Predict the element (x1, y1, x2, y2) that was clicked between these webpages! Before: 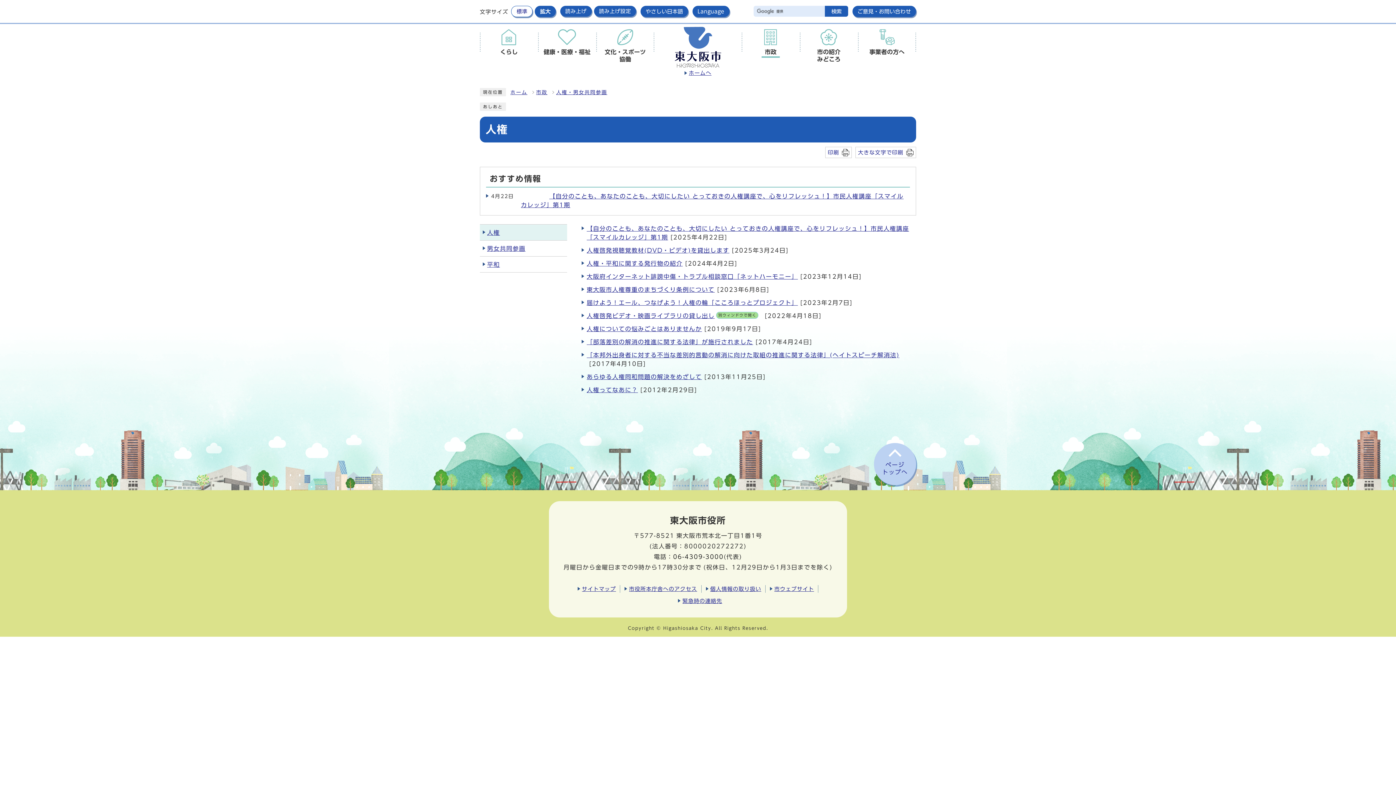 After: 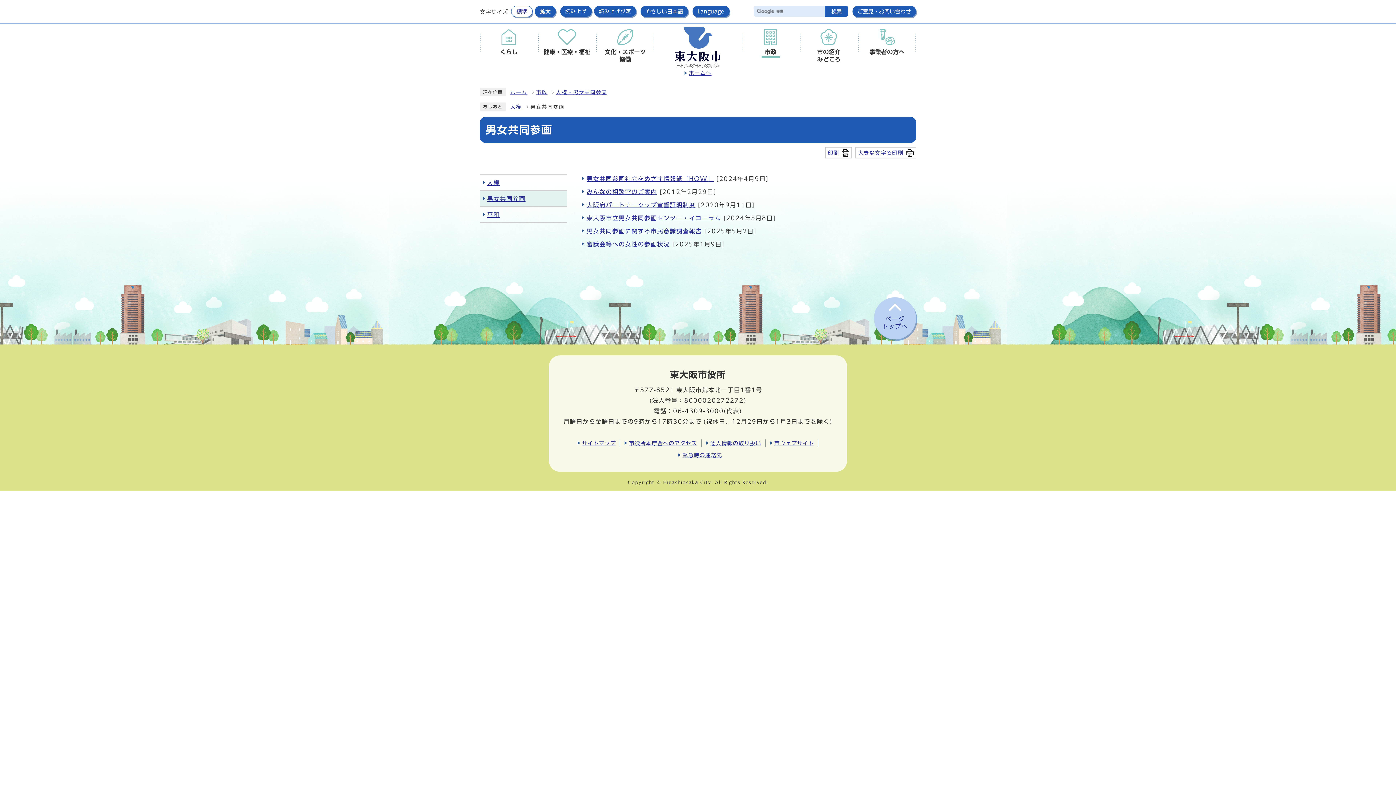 Action: label: 男女共同参画 bbox: (487, 245, 525, 251)